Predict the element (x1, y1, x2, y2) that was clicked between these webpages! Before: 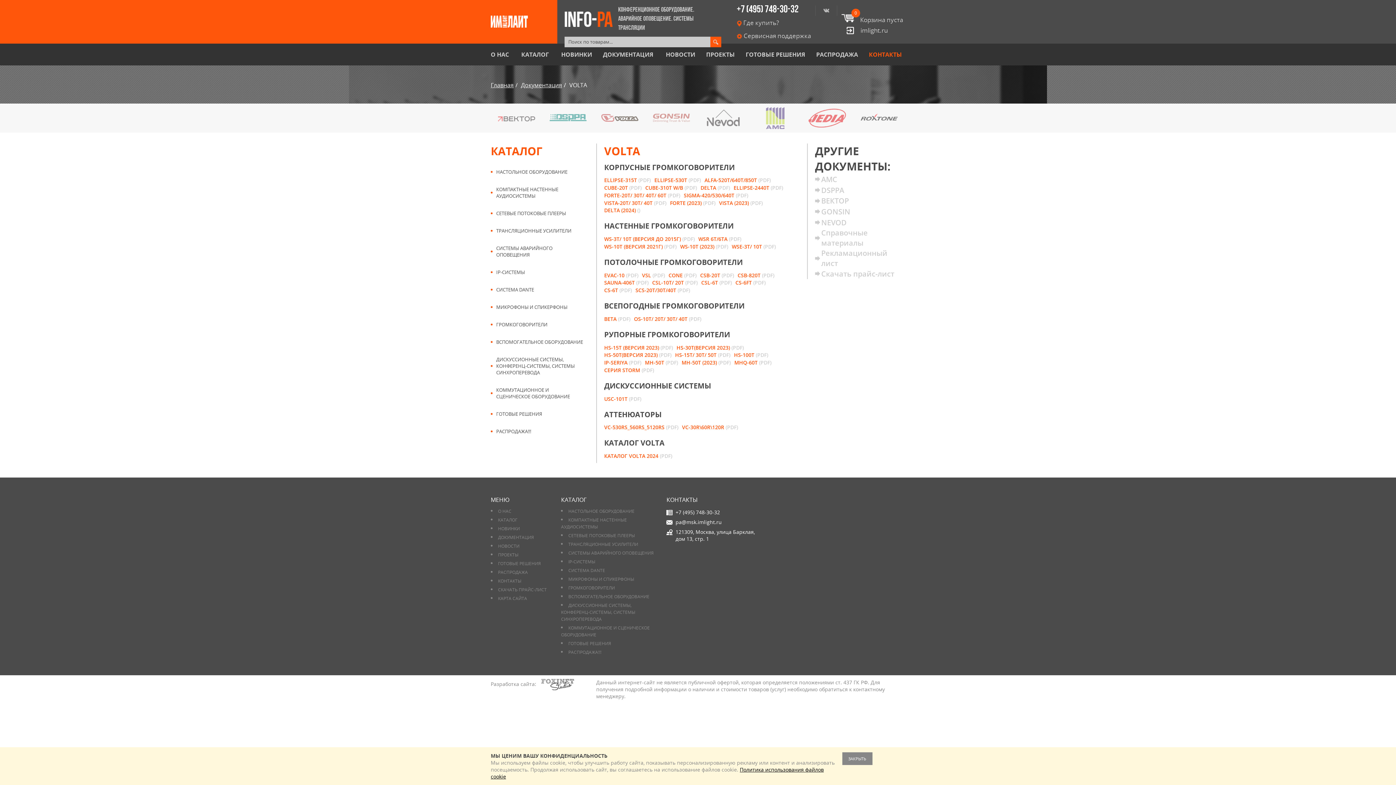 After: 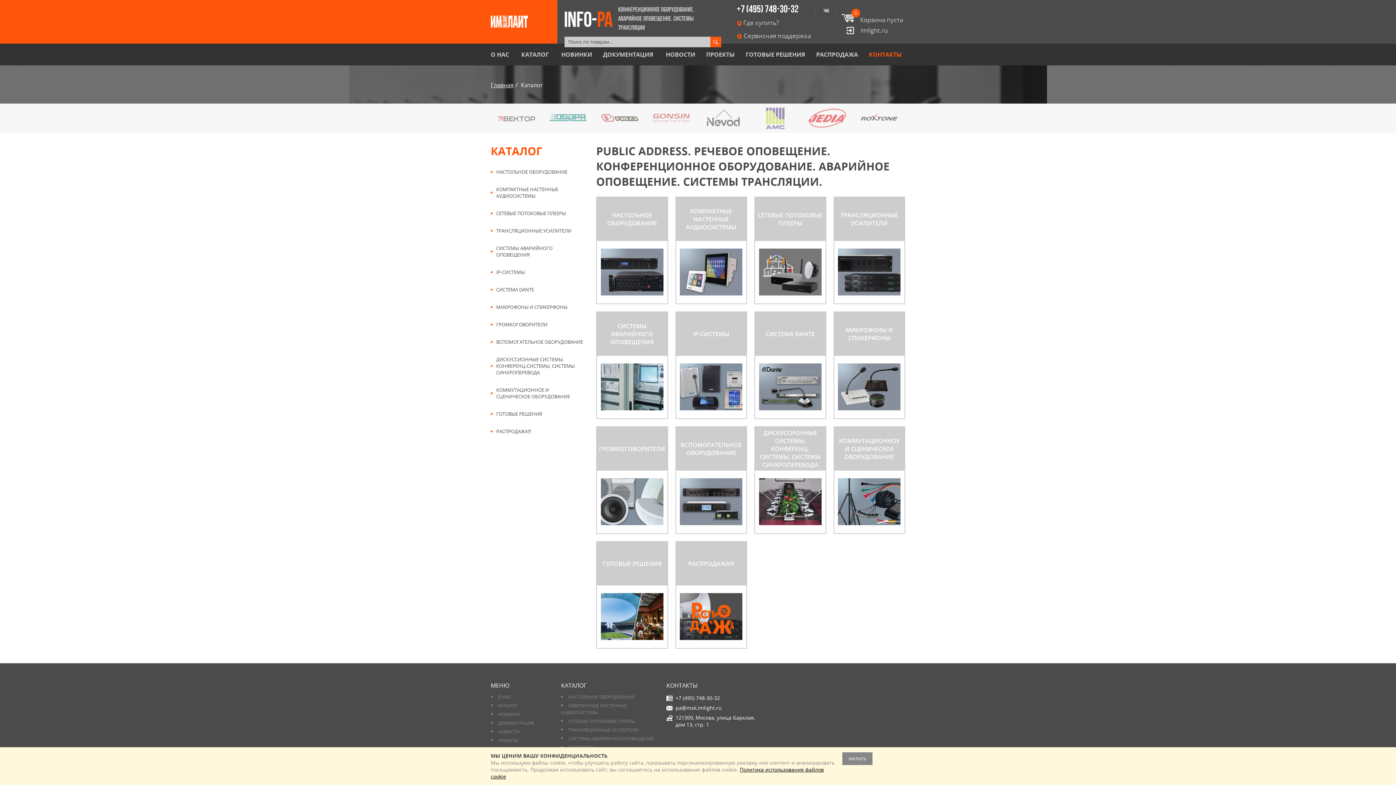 Action: bbox: (519, 51, 550, 58) label: КАТАЛОГ